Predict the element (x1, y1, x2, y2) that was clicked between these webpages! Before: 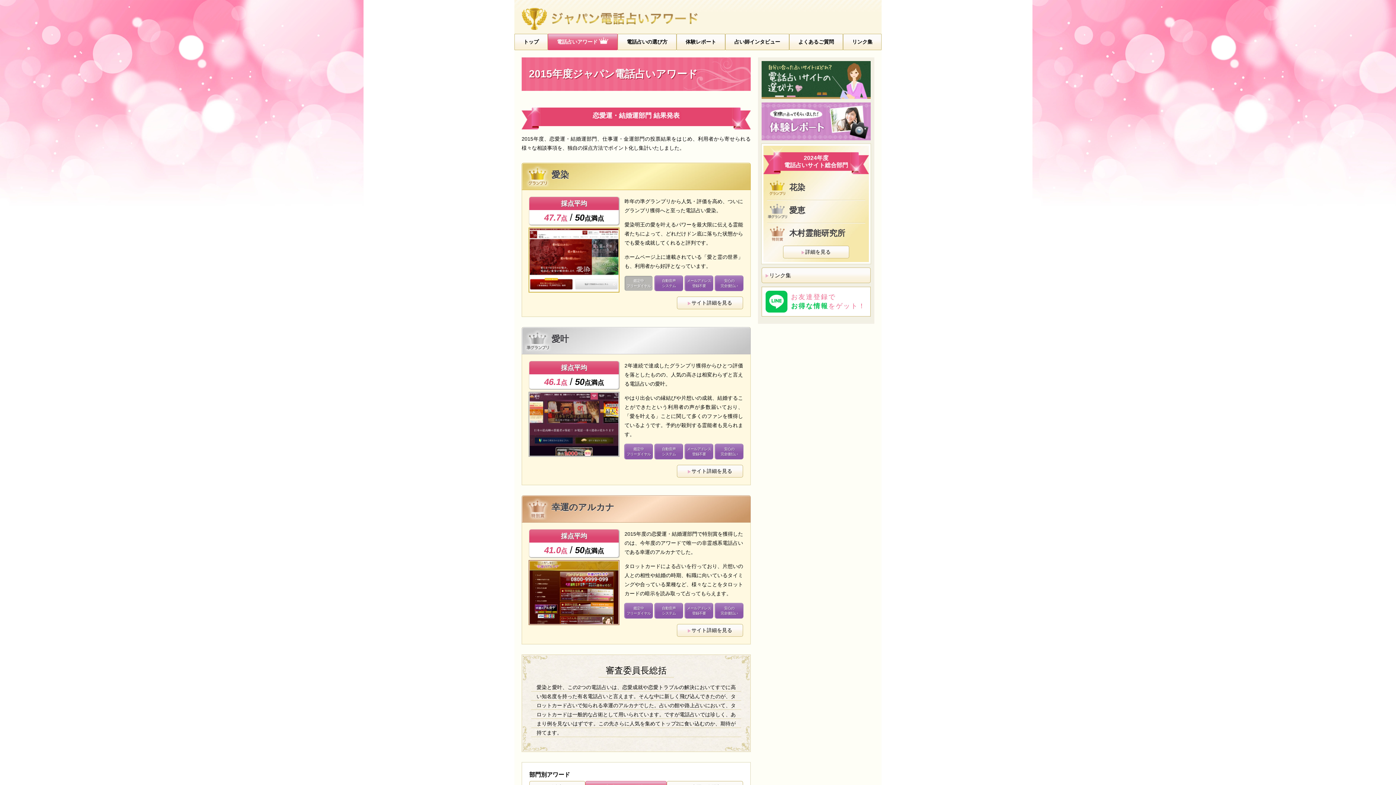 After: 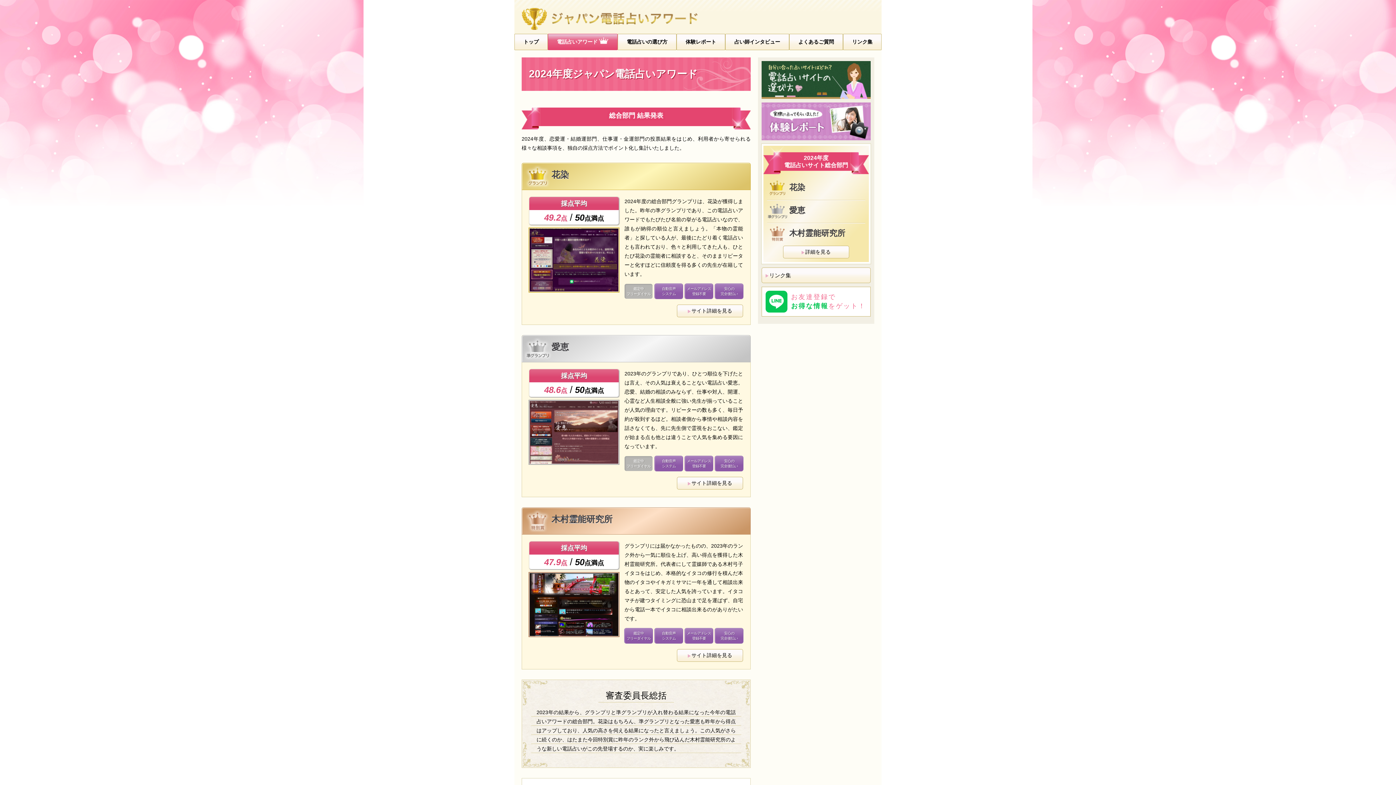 Action: label: 詳細を見る bbox: (783, 245, 849, 258)